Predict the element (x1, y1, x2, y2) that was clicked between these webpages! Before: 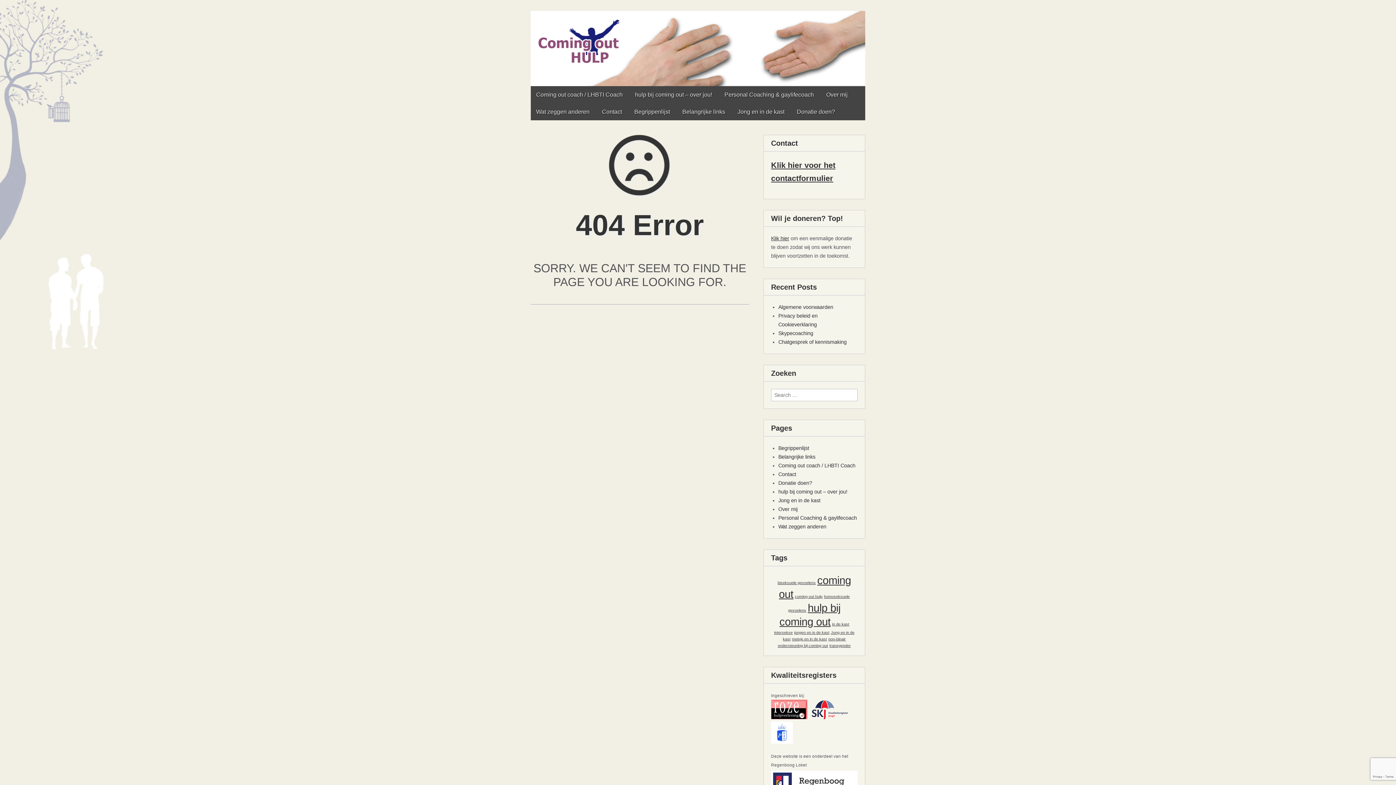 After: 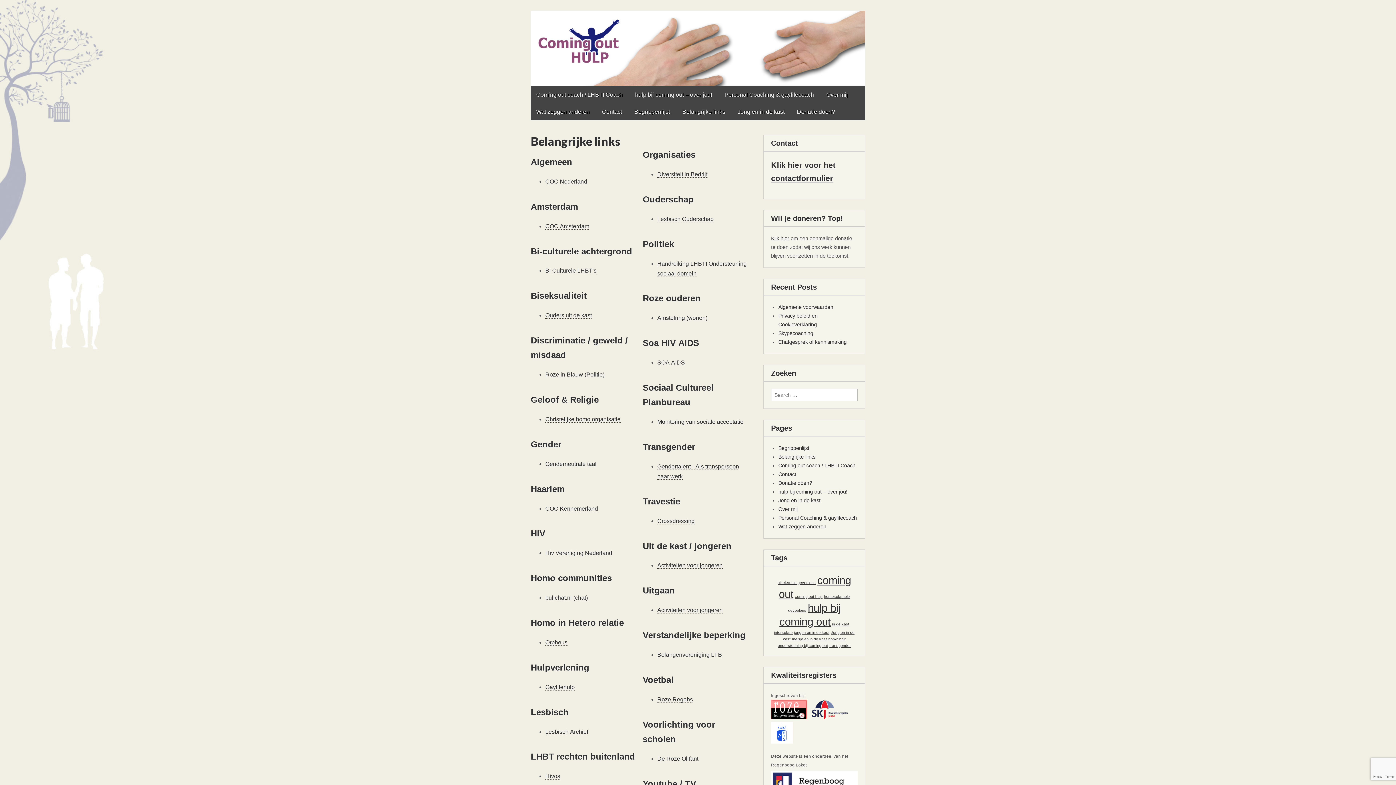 Action: label: Belangrijke links bbox: (778, 454, 815, 459)